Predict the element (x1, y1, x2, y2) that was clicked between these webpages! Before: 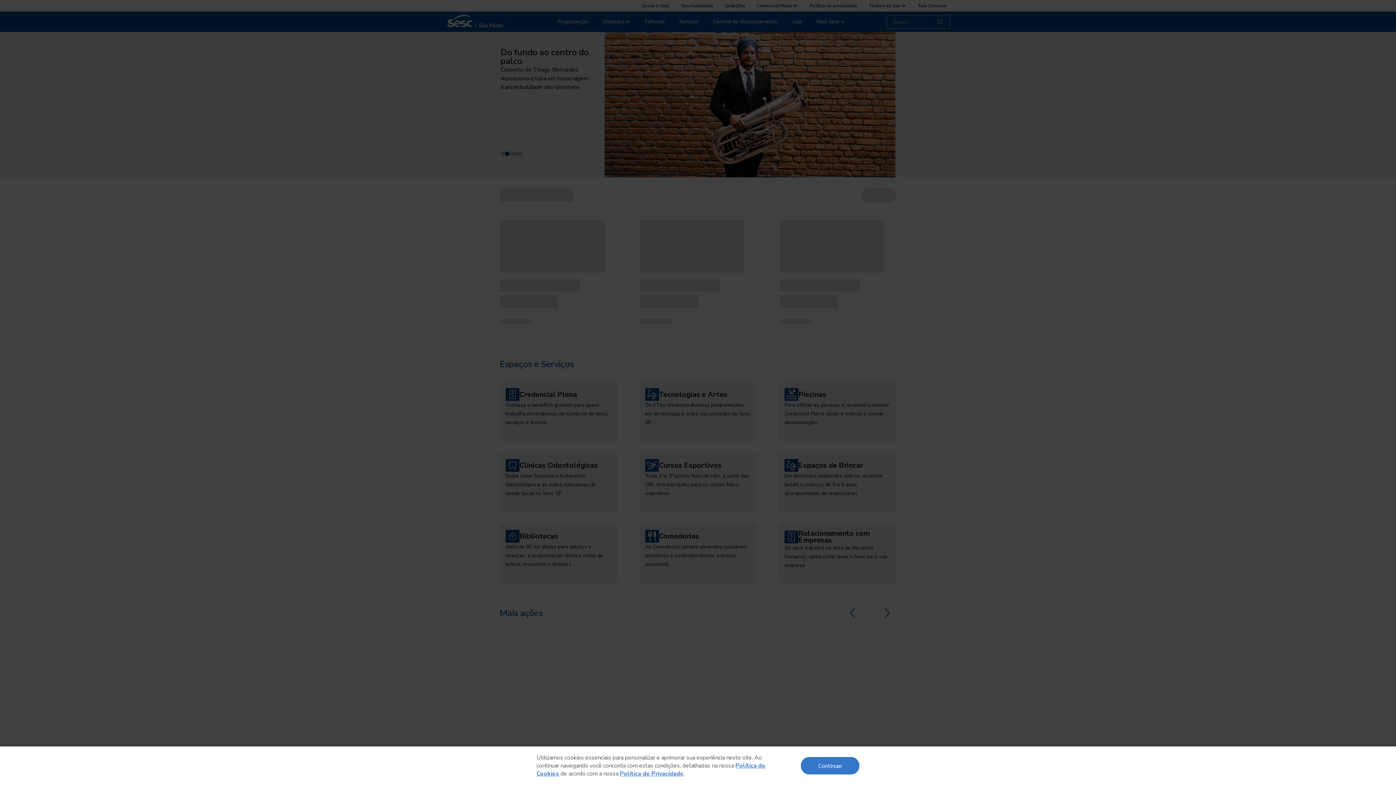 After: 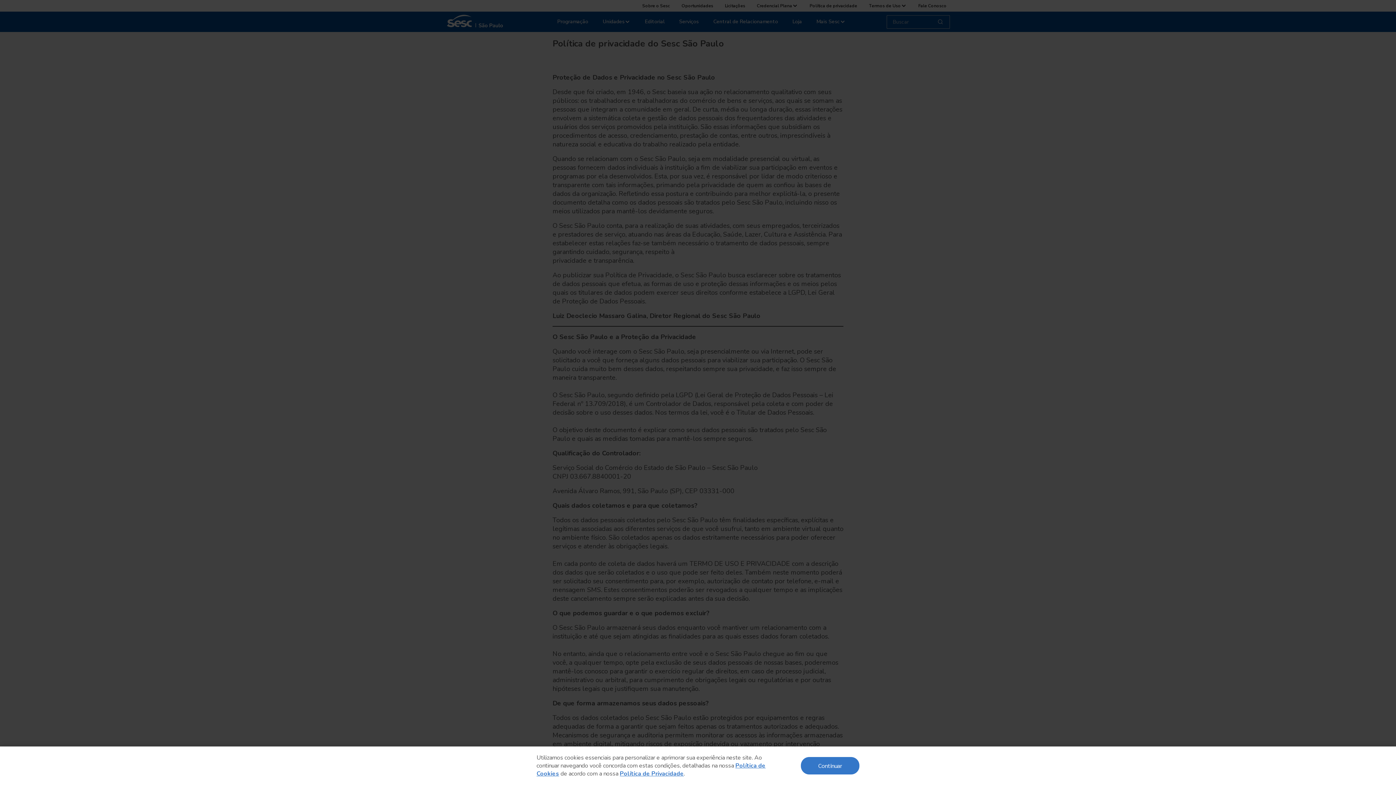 Action: bbox: (620, 770, 684, 778) label: Política de Privacidade